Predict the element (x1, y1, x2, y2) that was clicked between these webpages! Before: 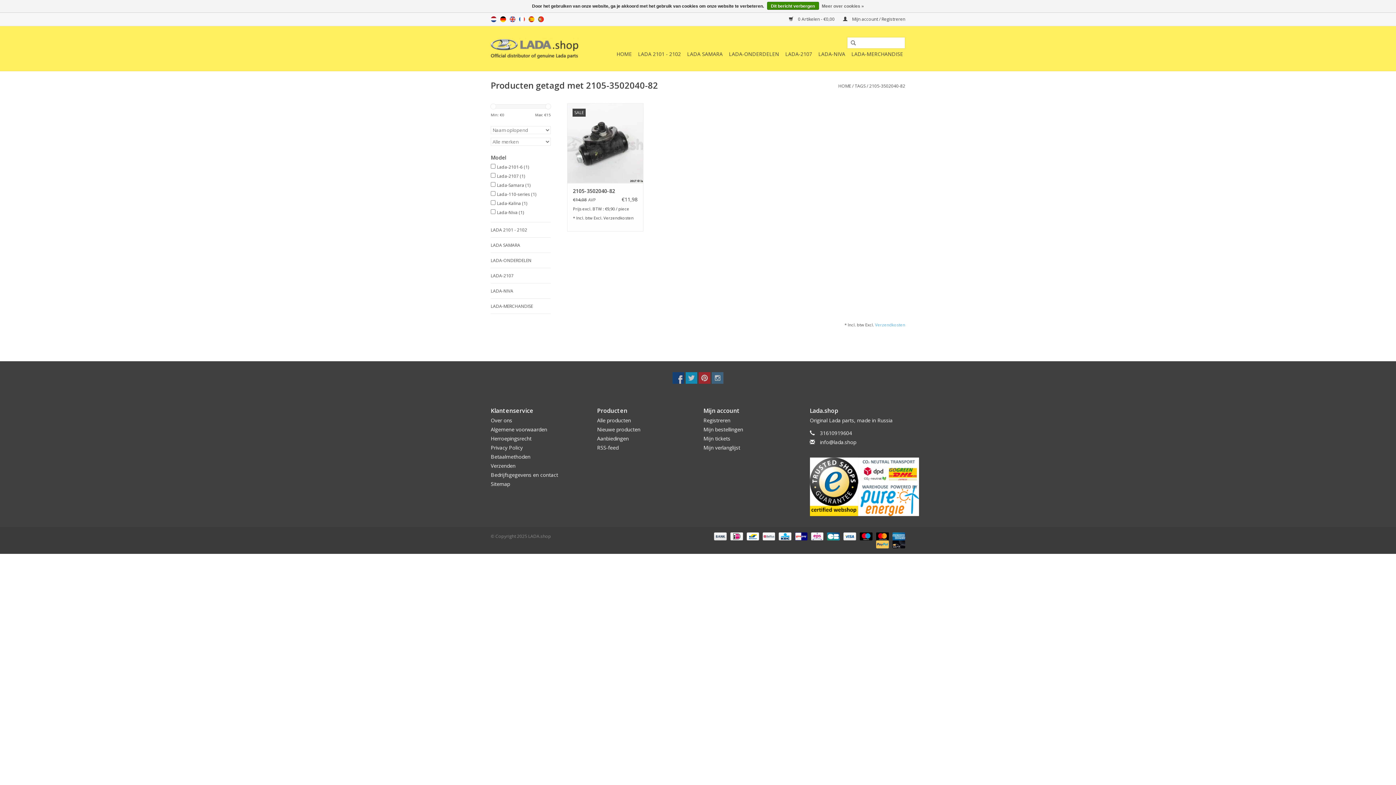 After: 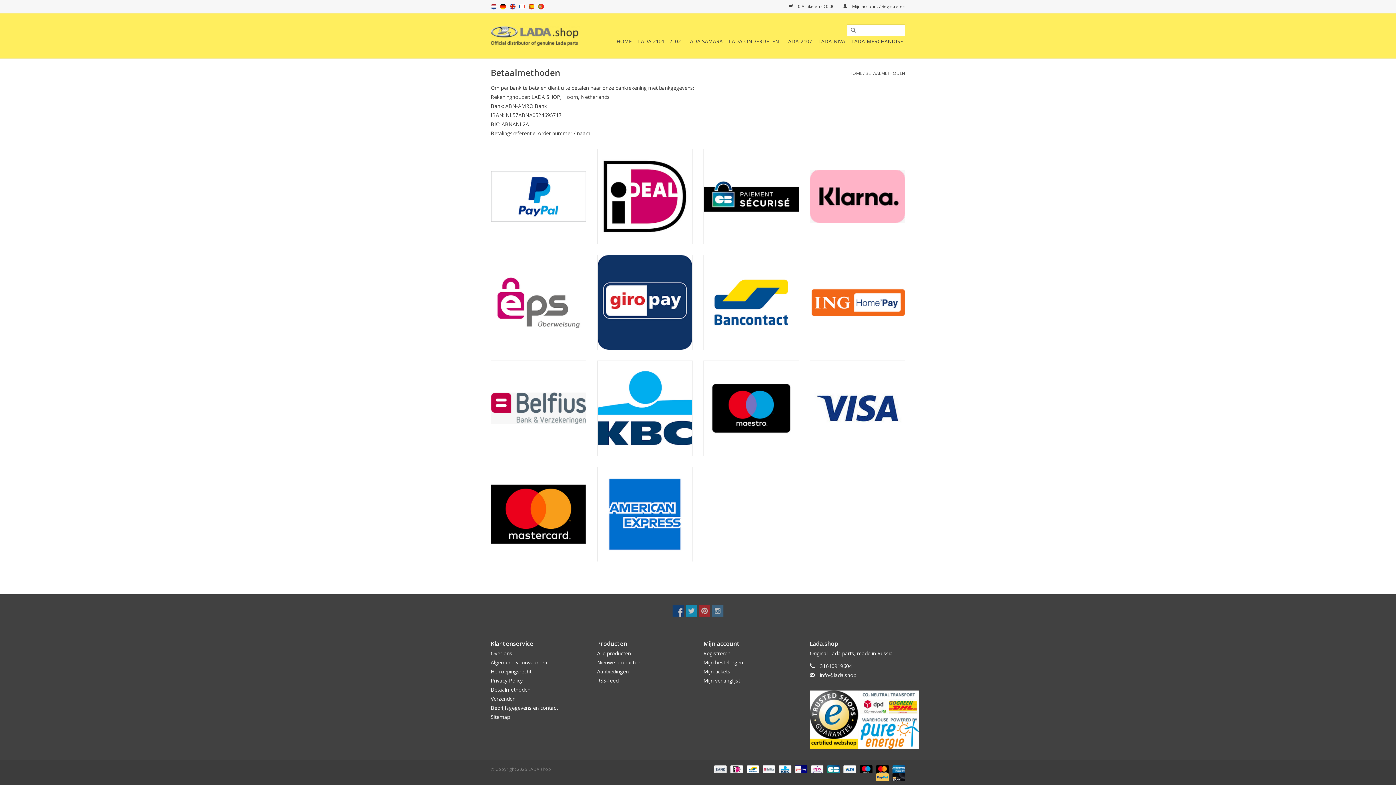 Action: bbox: (857, 533, 873, 539) label:  